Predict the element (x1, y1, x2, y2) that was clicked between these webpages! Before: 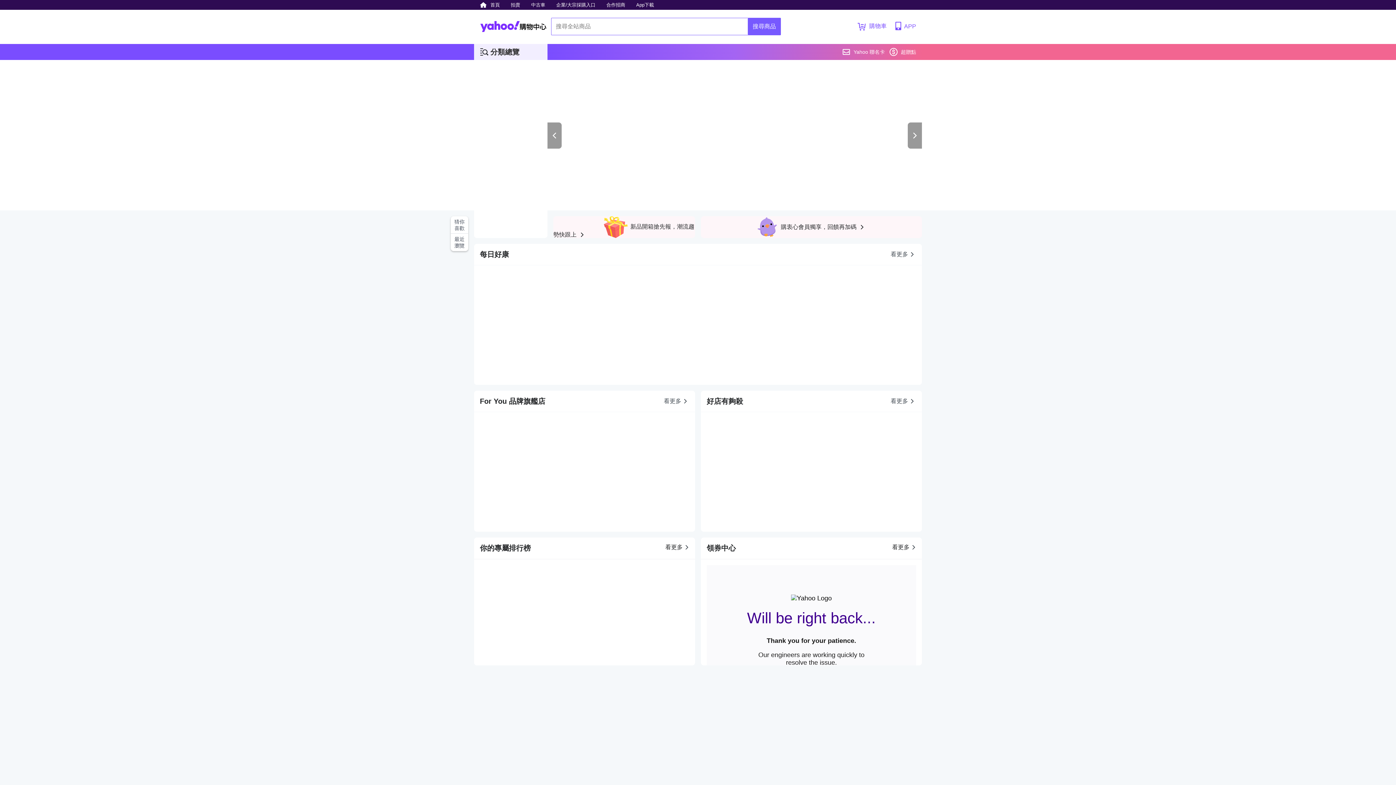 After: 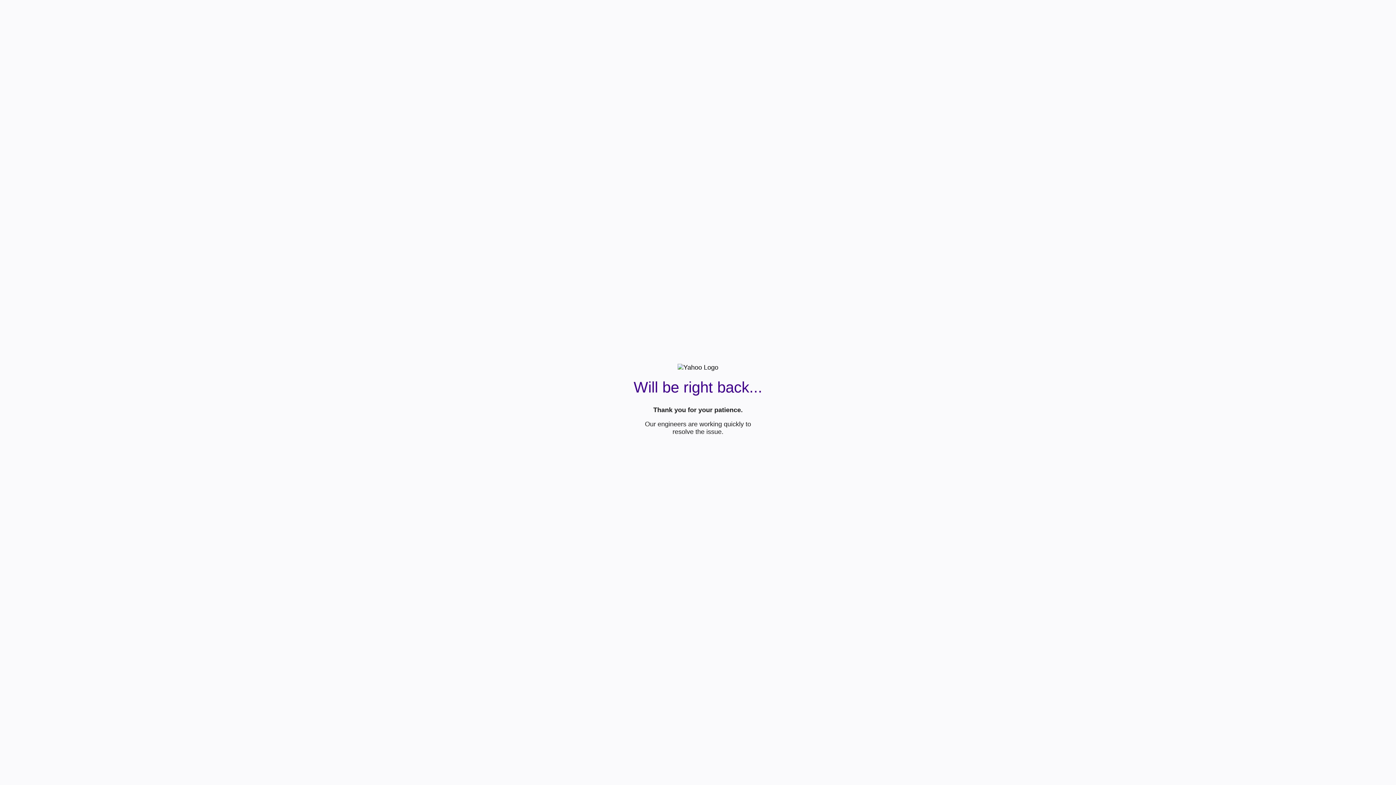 Action: label: 超贈點 bbox: (889, 44, 916, 60)